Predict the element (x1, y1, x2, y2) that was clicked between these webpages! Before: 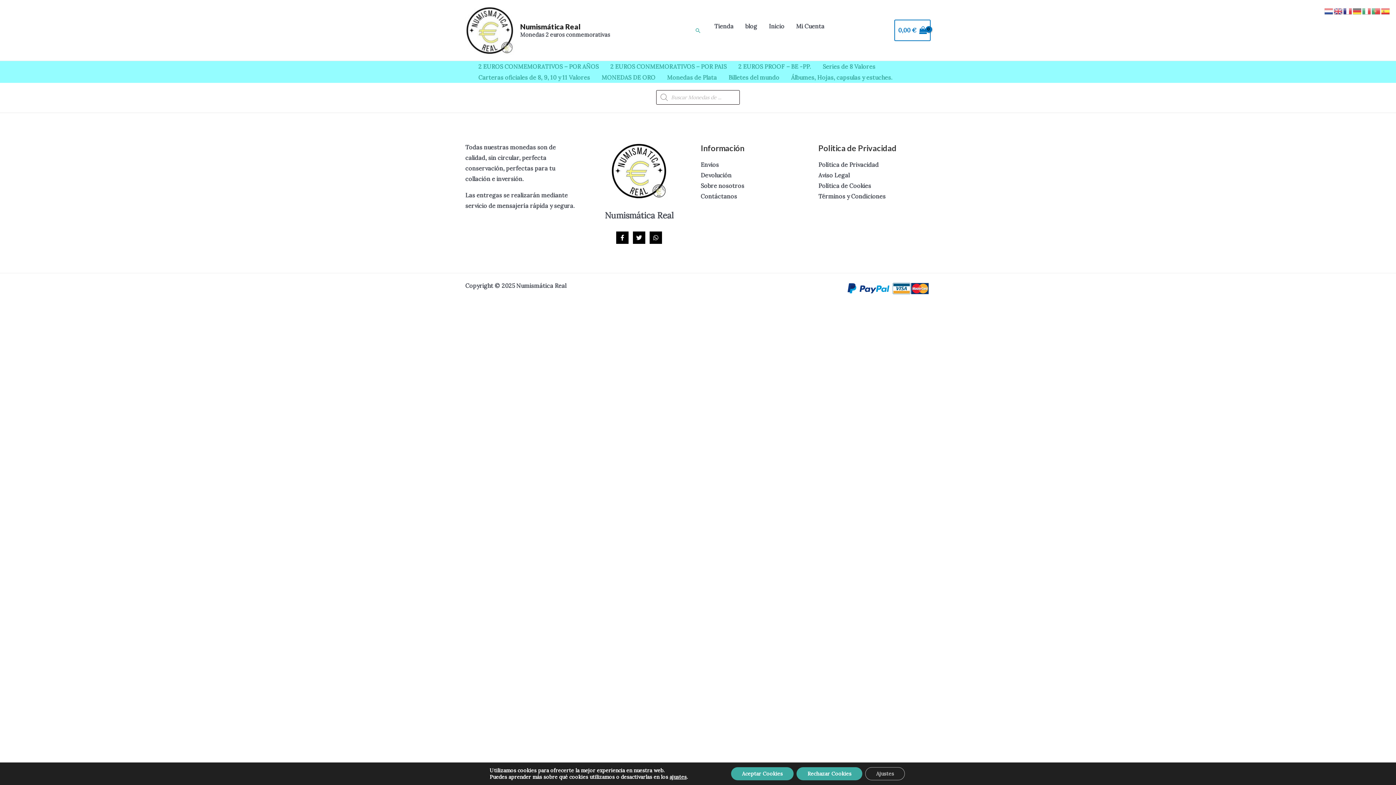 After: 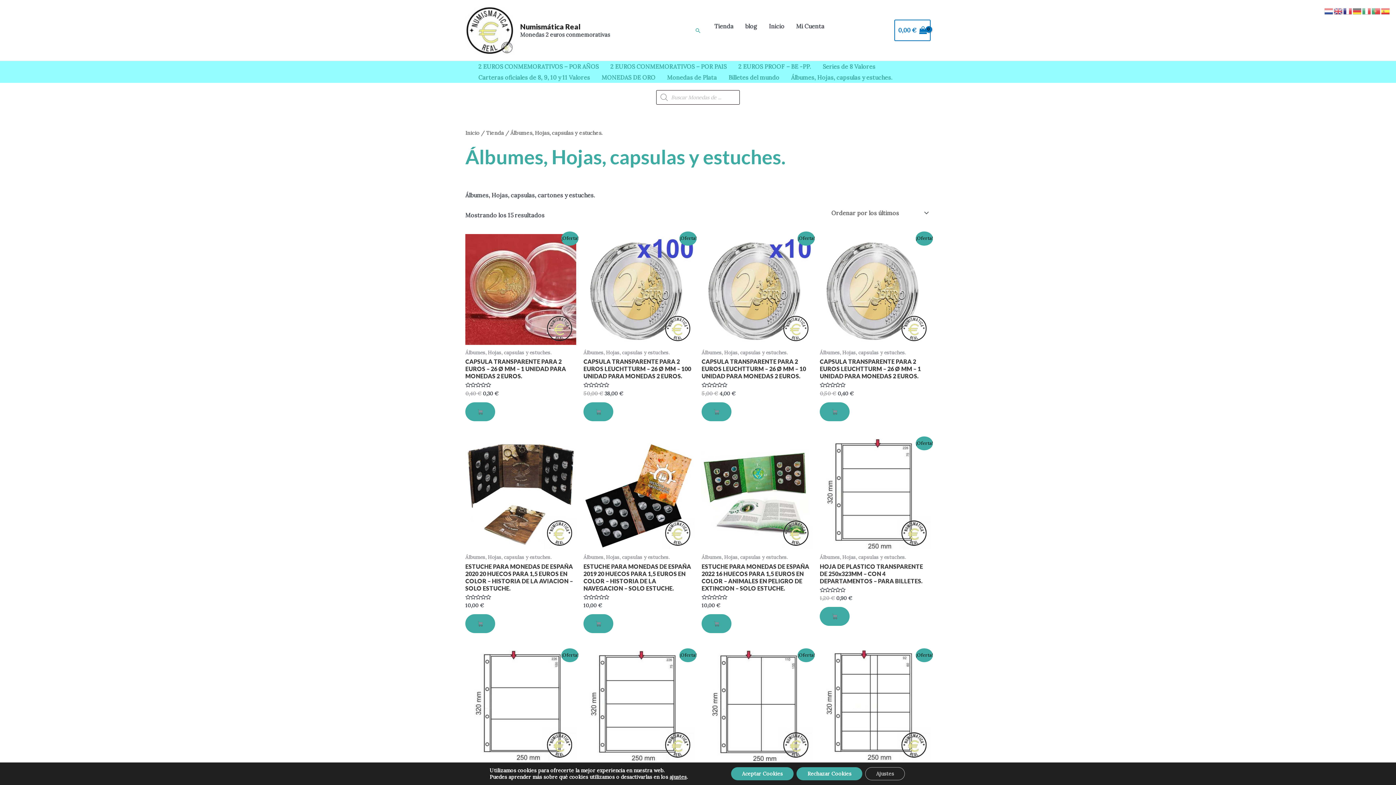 Action: label: Álbumes, Hojas, capsulas y estuches. bbox: (785, 72, 898, 82)